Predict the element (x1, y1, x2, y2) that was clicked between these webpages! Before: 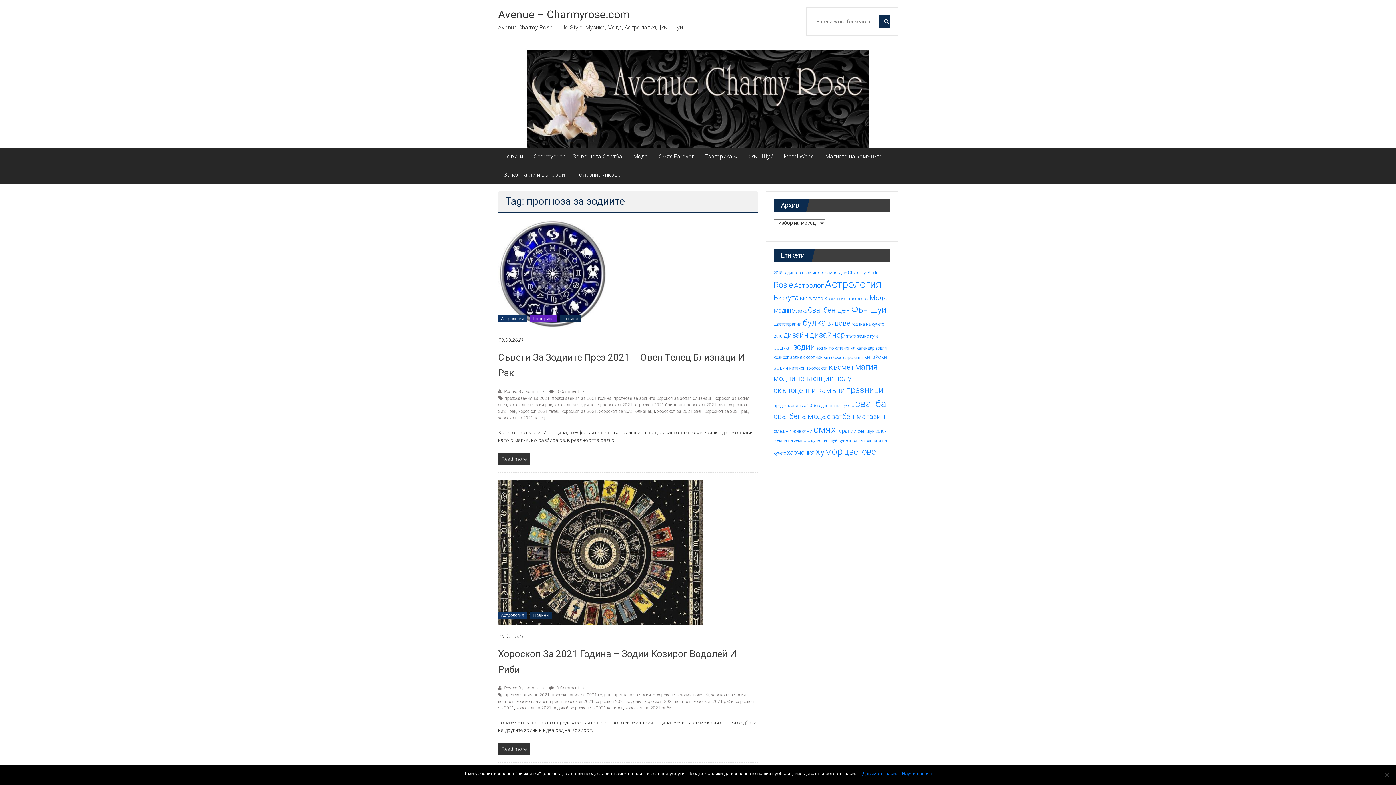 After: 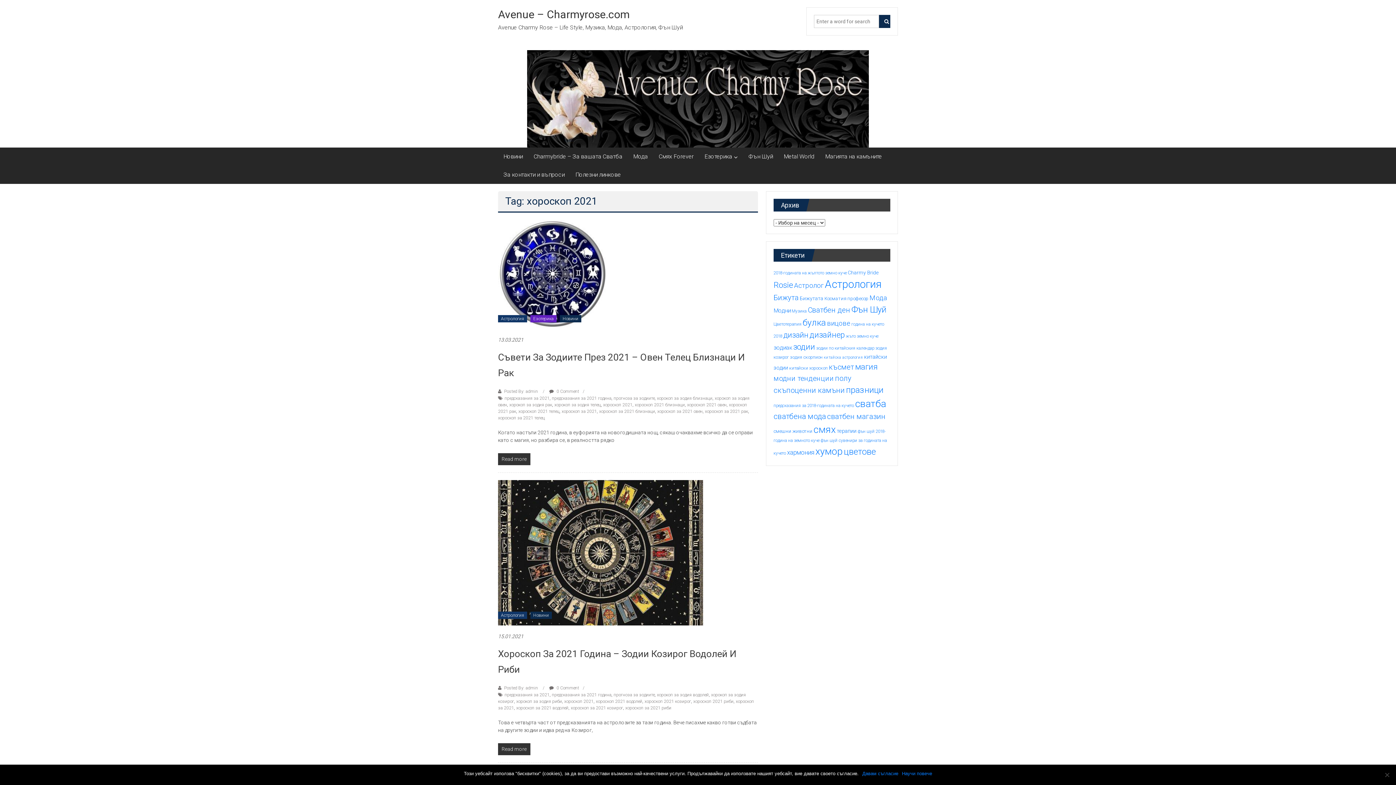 Action: label: хороскоп 2021 bbox: (564, 699, 593, 704)